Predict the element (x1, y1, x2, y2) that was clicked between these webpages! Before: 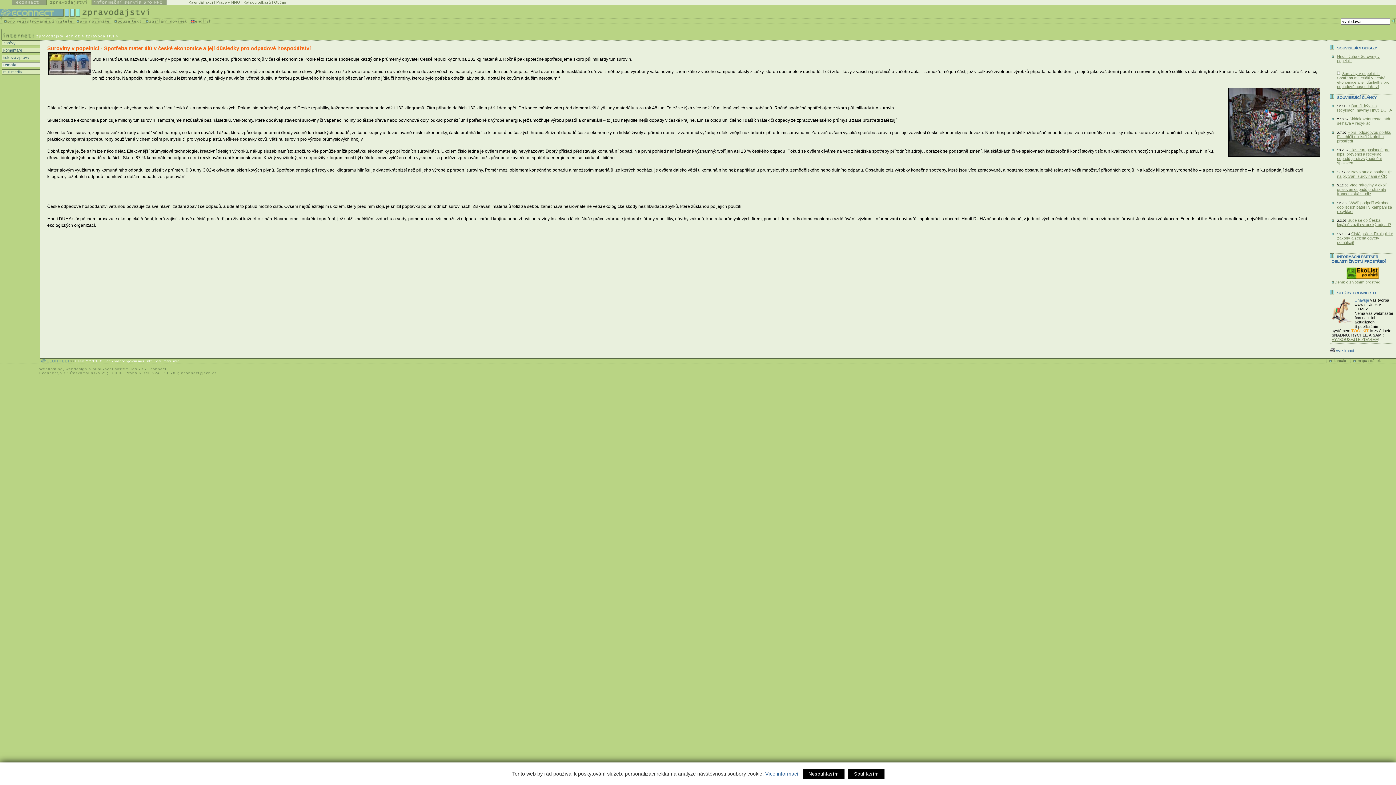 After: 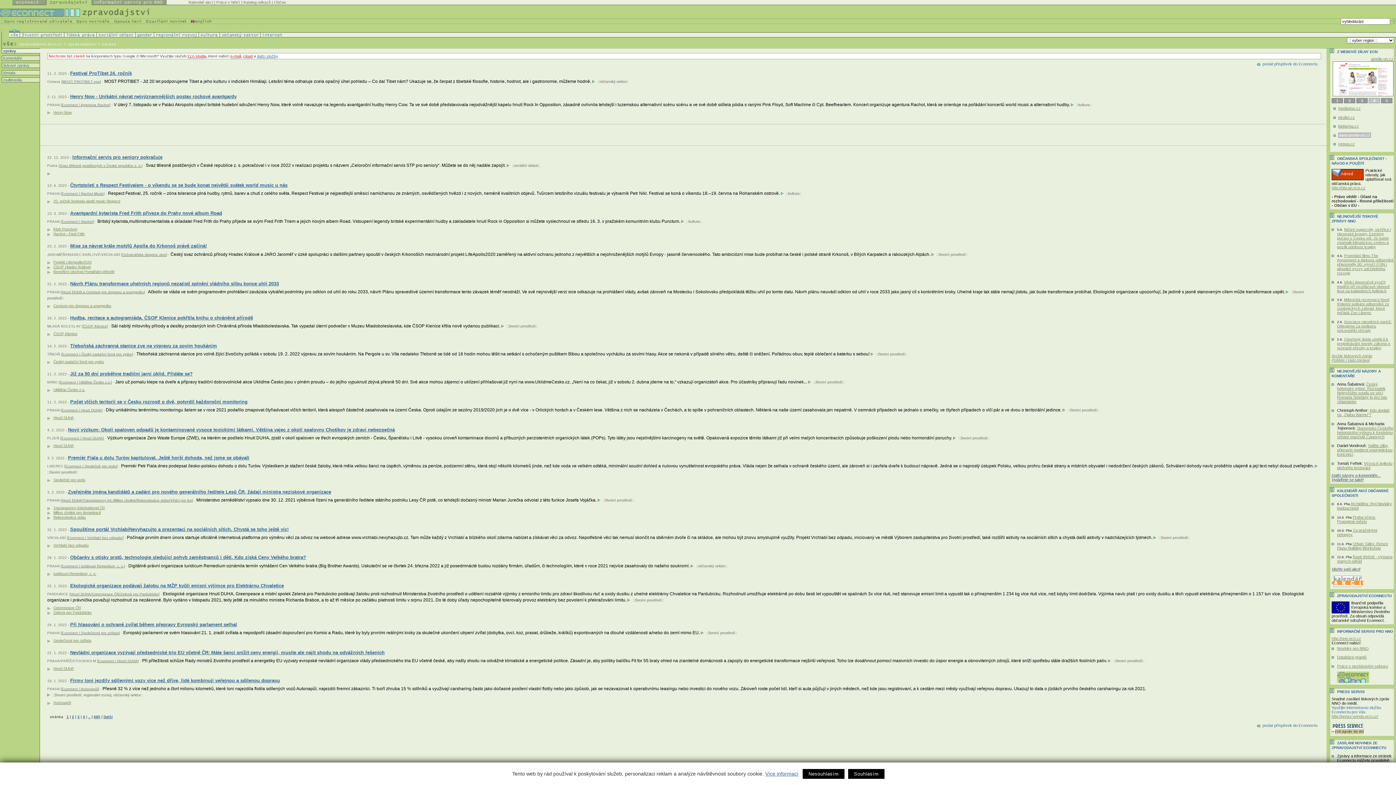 Action: bbox: (80, 13, 150, 19)